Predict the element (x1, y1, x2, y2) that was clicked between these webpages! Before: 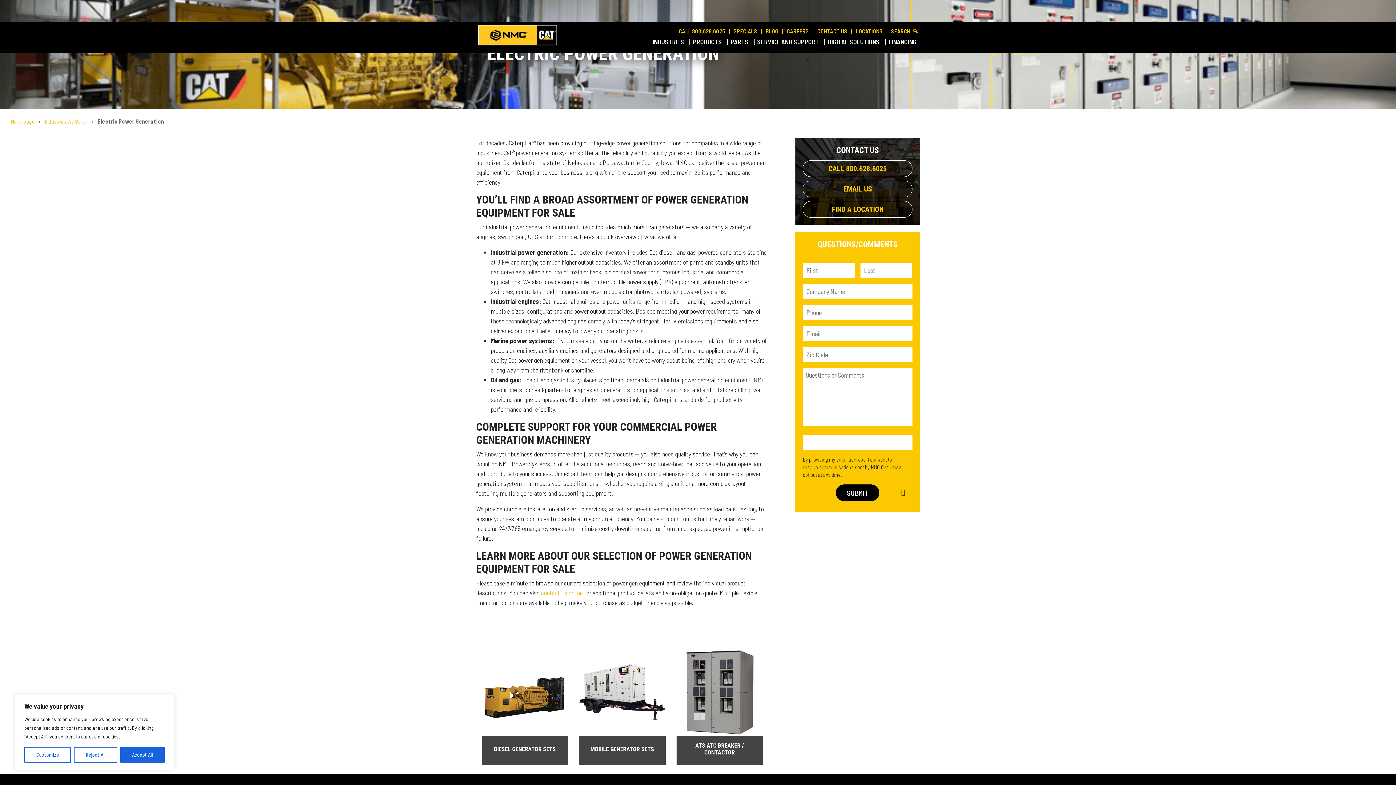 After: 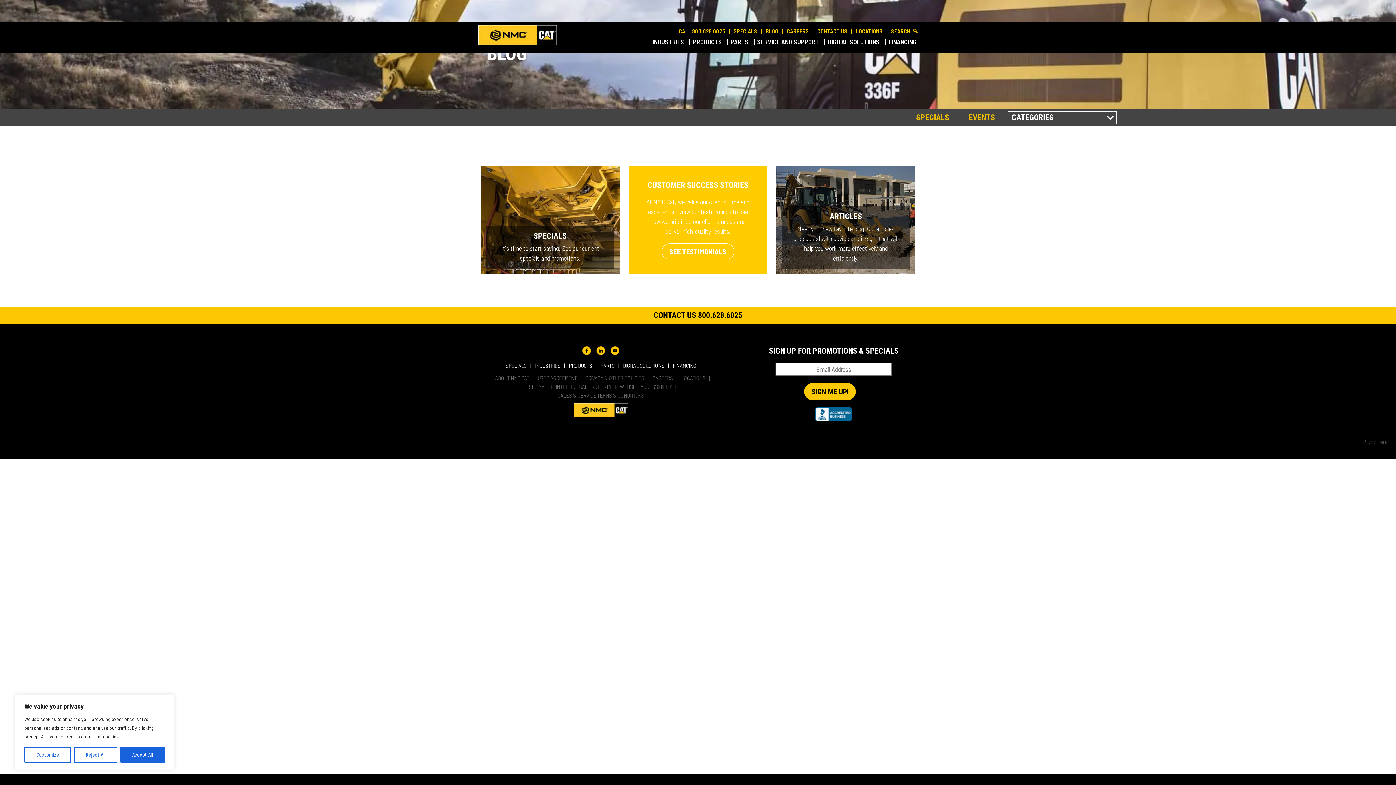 Action: bbox: (762, 26, 783, 36) label: BLOG